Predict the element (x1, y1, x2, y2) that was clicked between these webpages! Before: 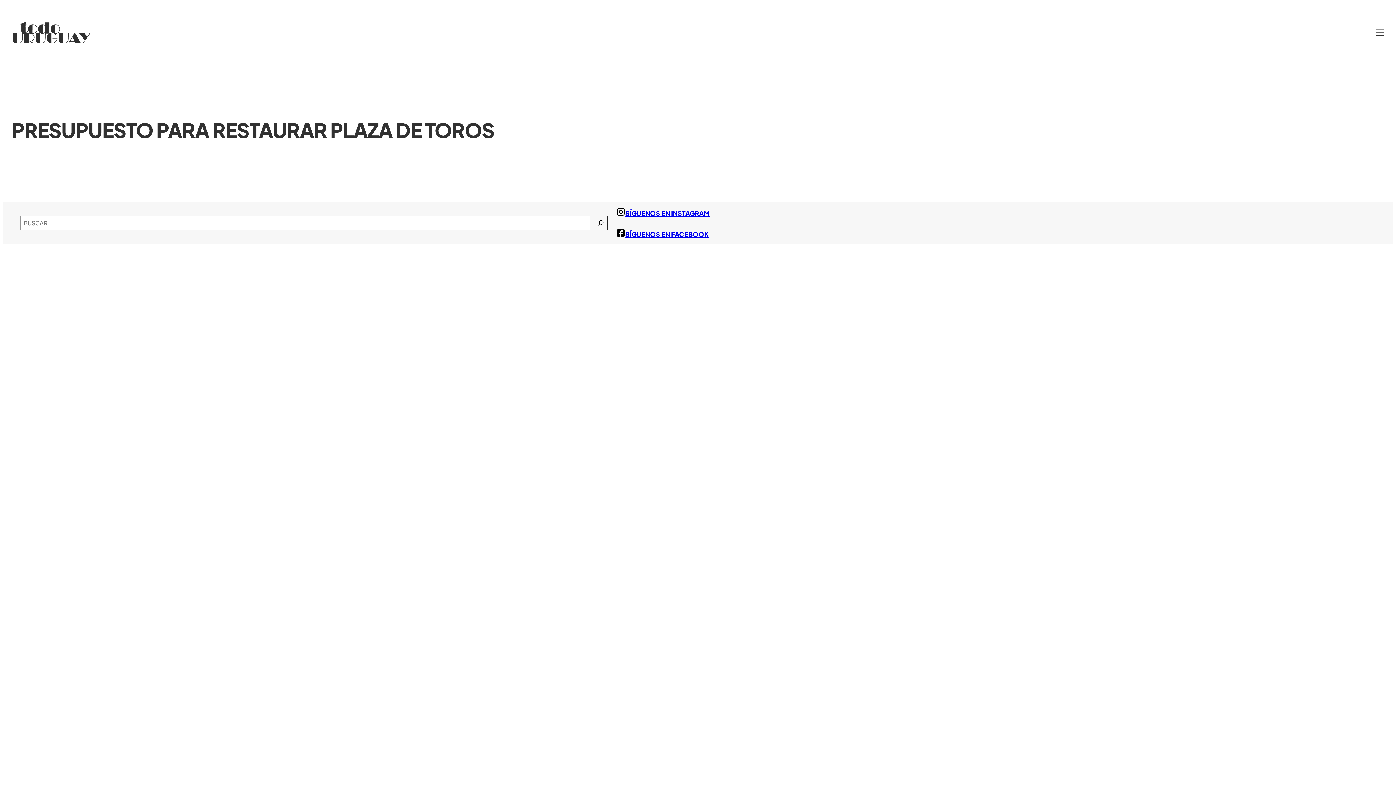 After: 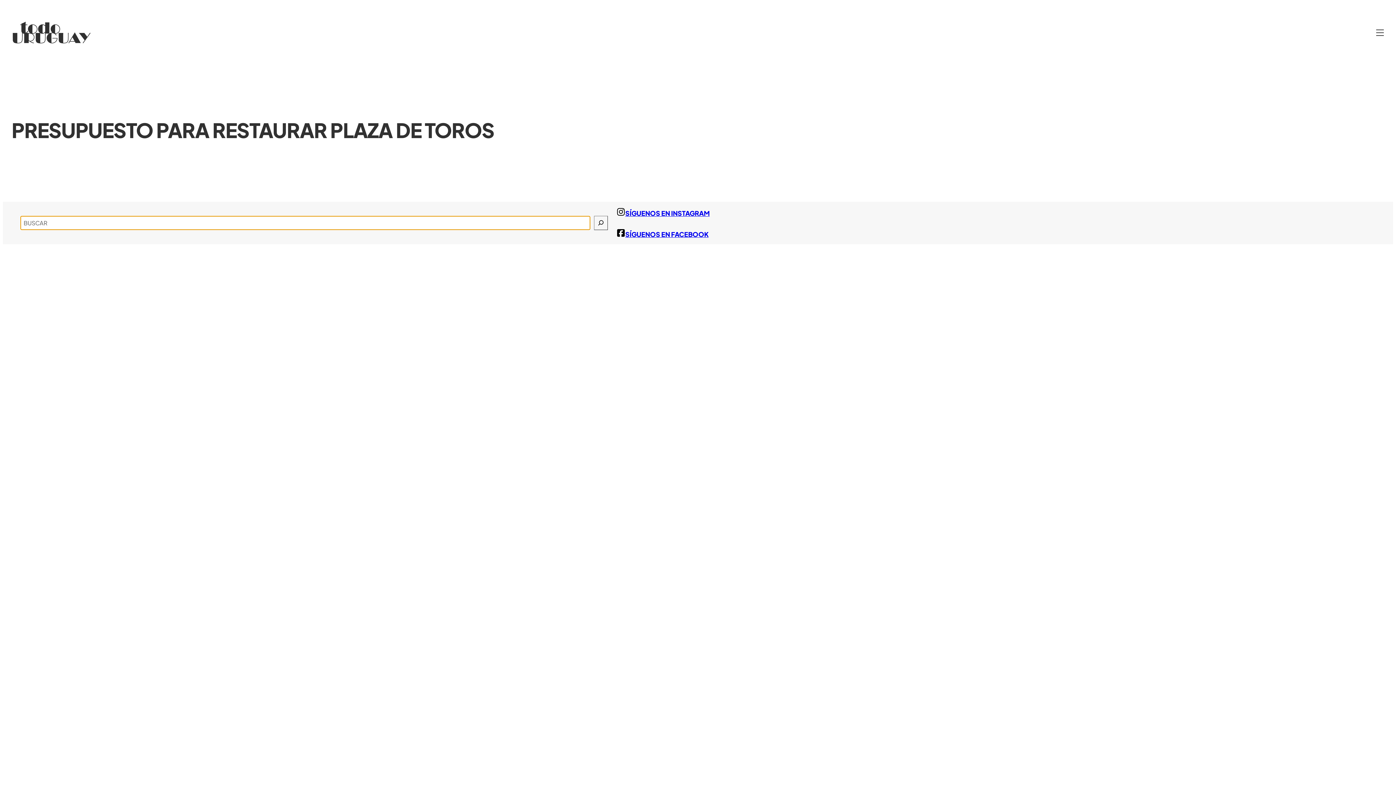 Action: label: Search bbox: (594, 215, 608, 230)